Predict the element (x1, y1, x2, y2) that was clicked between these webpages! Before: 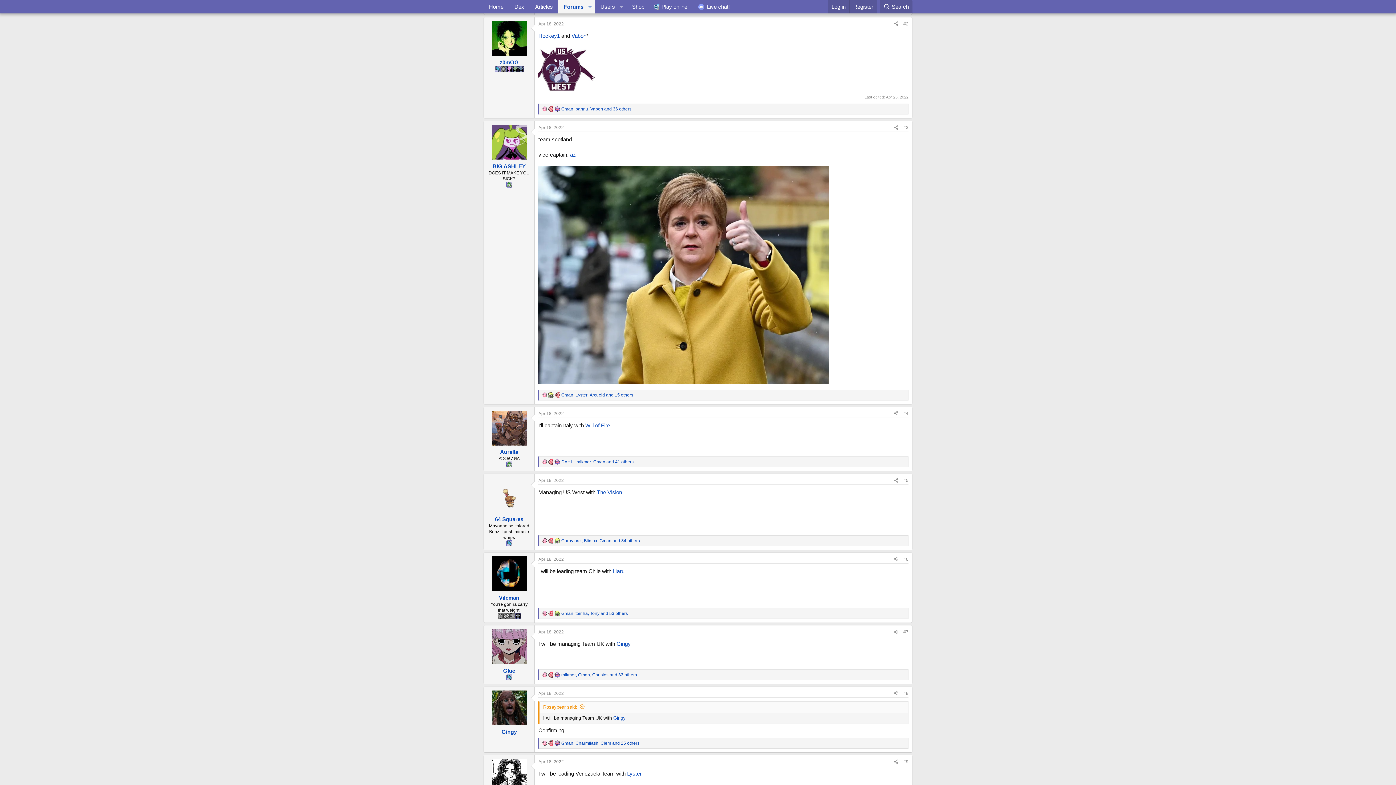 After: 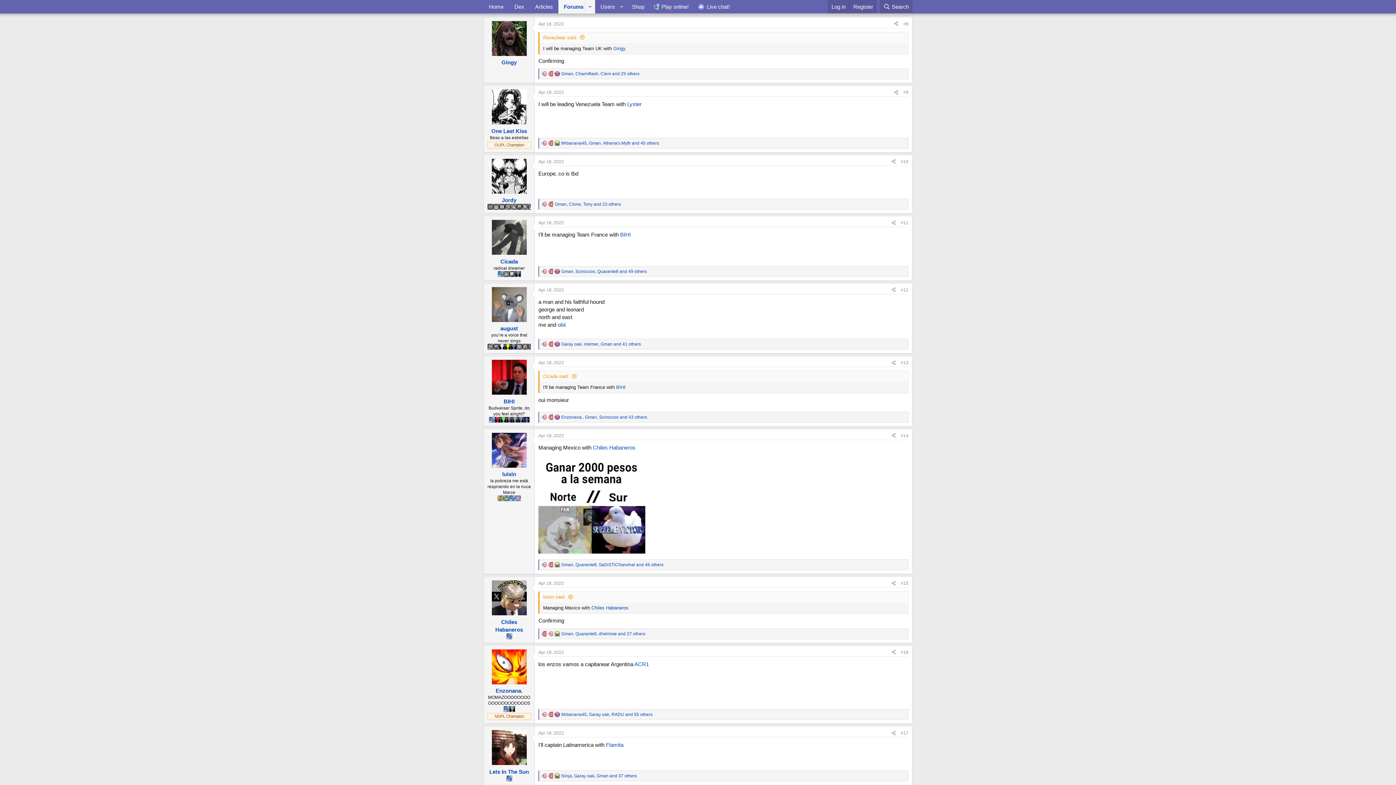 Action: label: #8 bbox: (903, 691, 908, 696)